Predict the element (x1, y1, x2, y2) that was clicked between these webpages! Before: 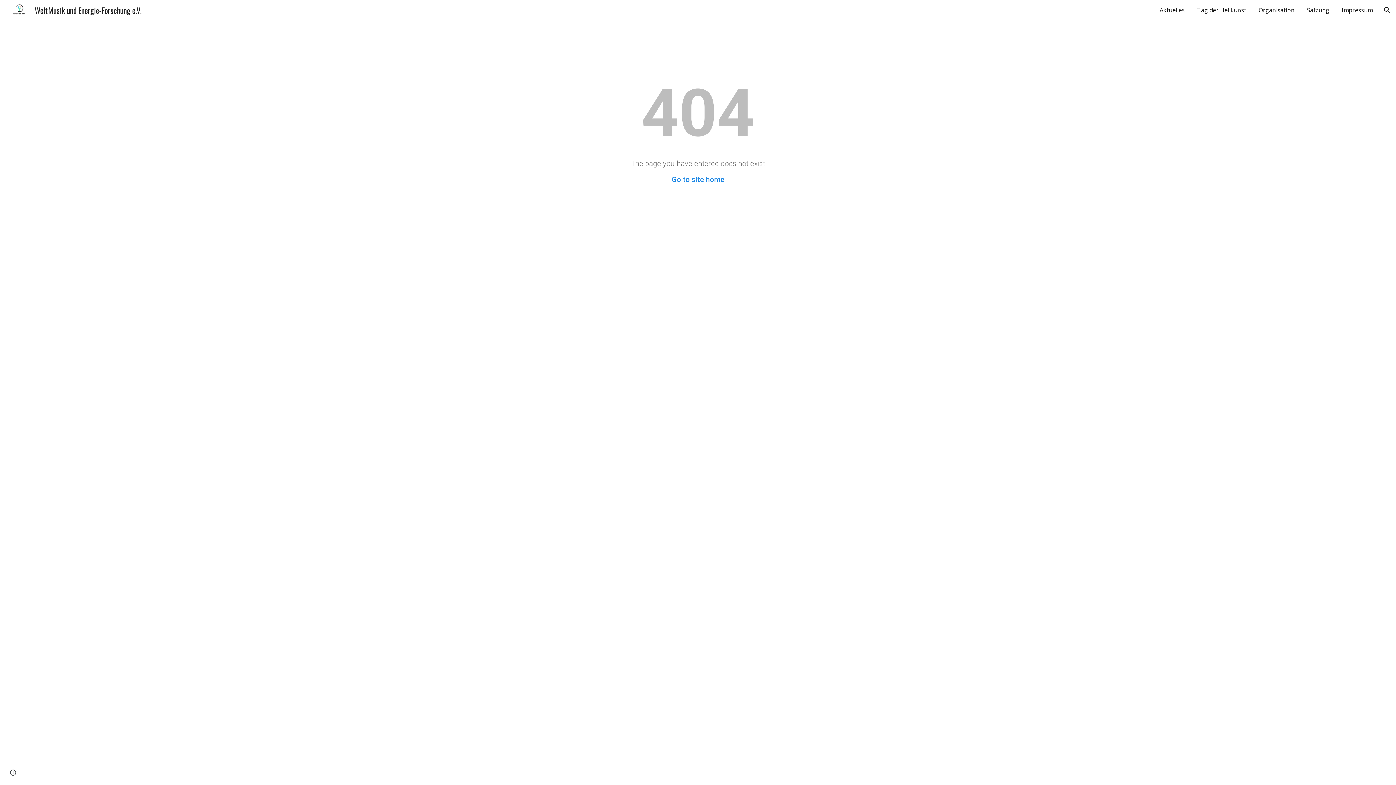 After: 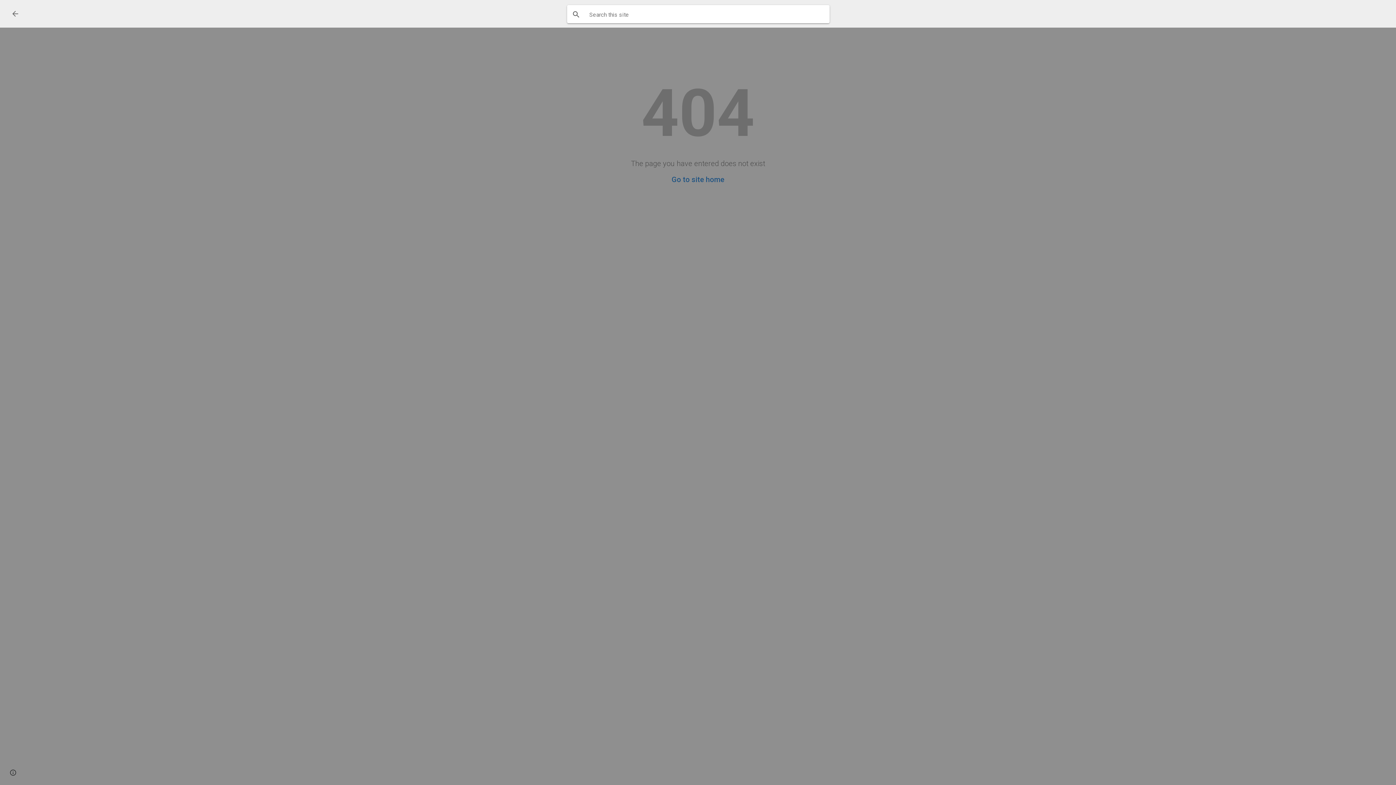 Action: label: Open search bar bbox: (1378, 1, 1396, 18)